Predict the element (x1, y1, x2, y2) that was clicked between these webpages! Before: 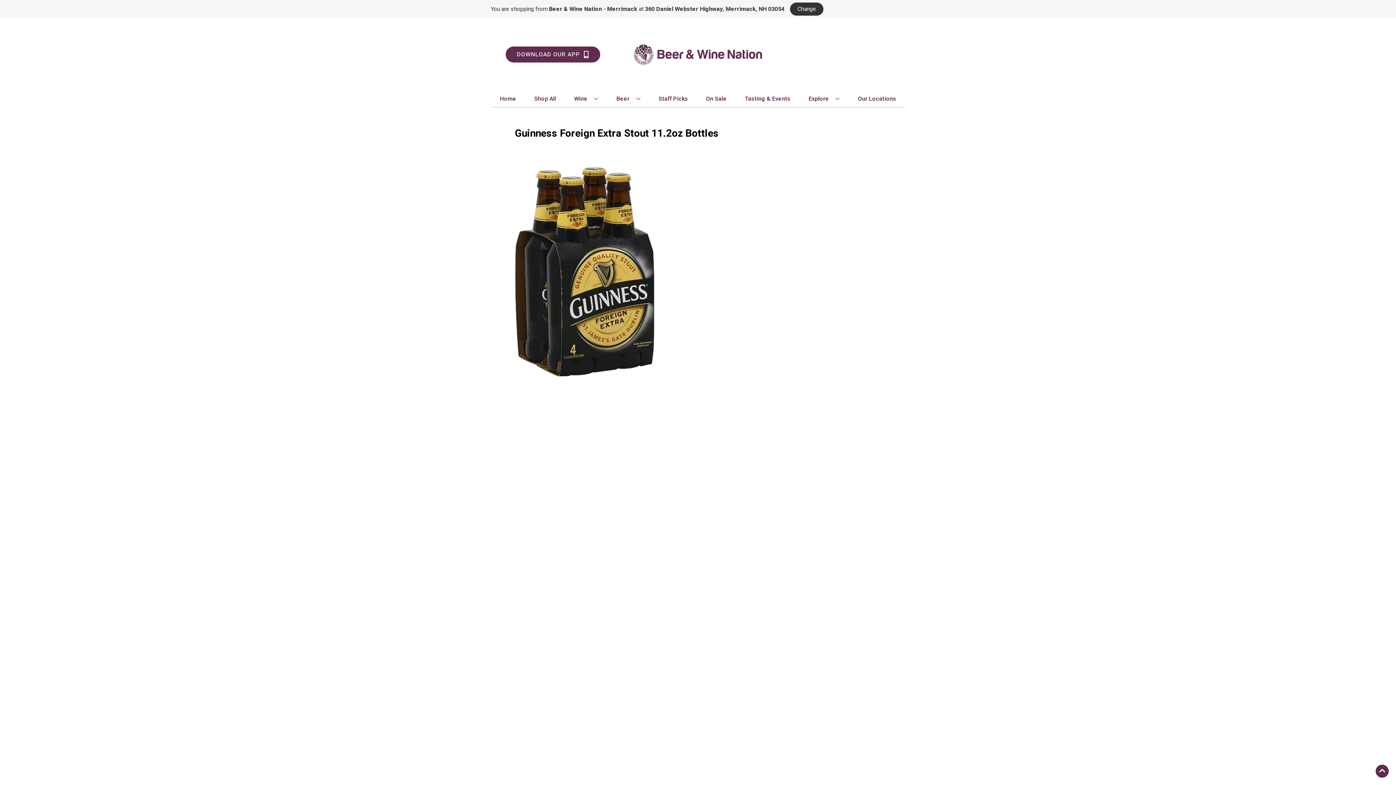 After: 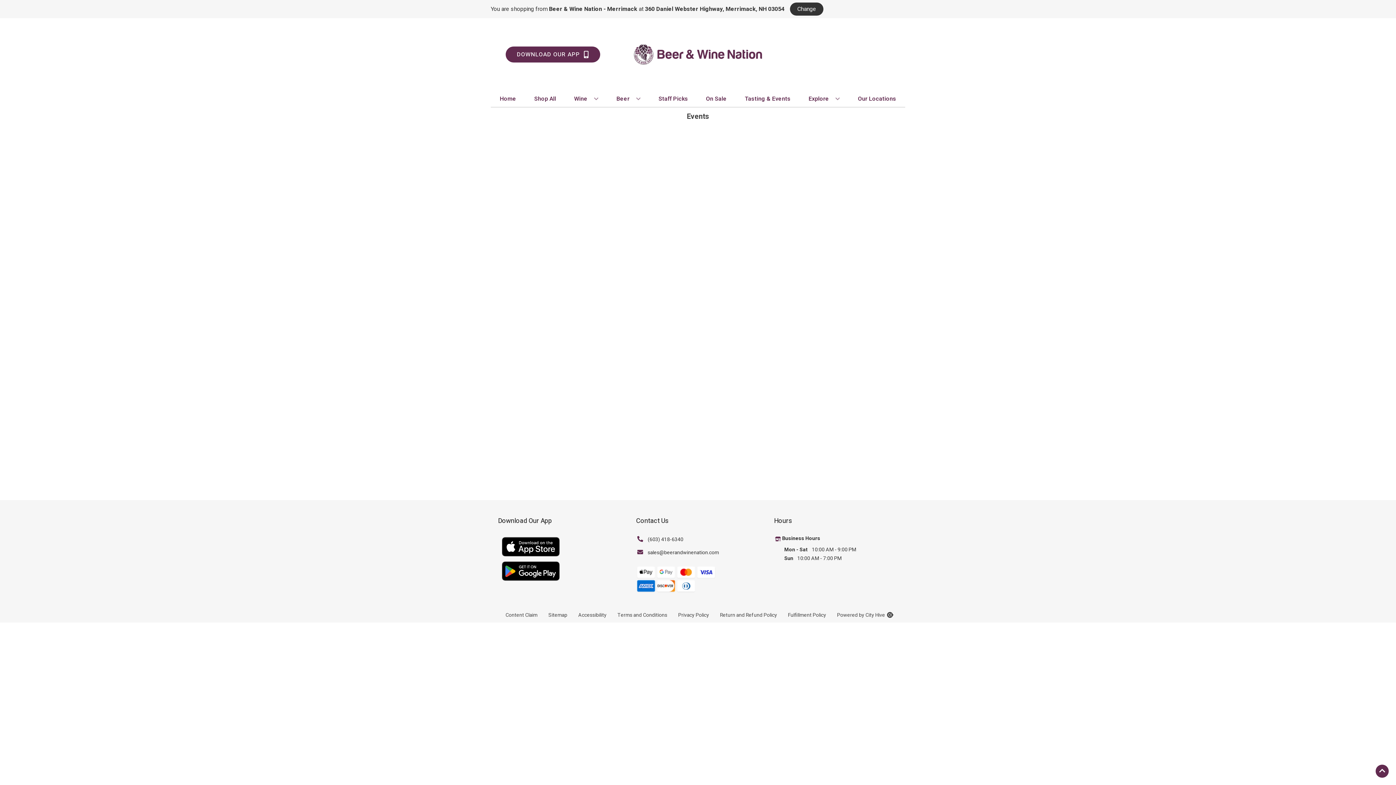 Action: bbox: (742, 90, 793, 106) label: Tasting & Events